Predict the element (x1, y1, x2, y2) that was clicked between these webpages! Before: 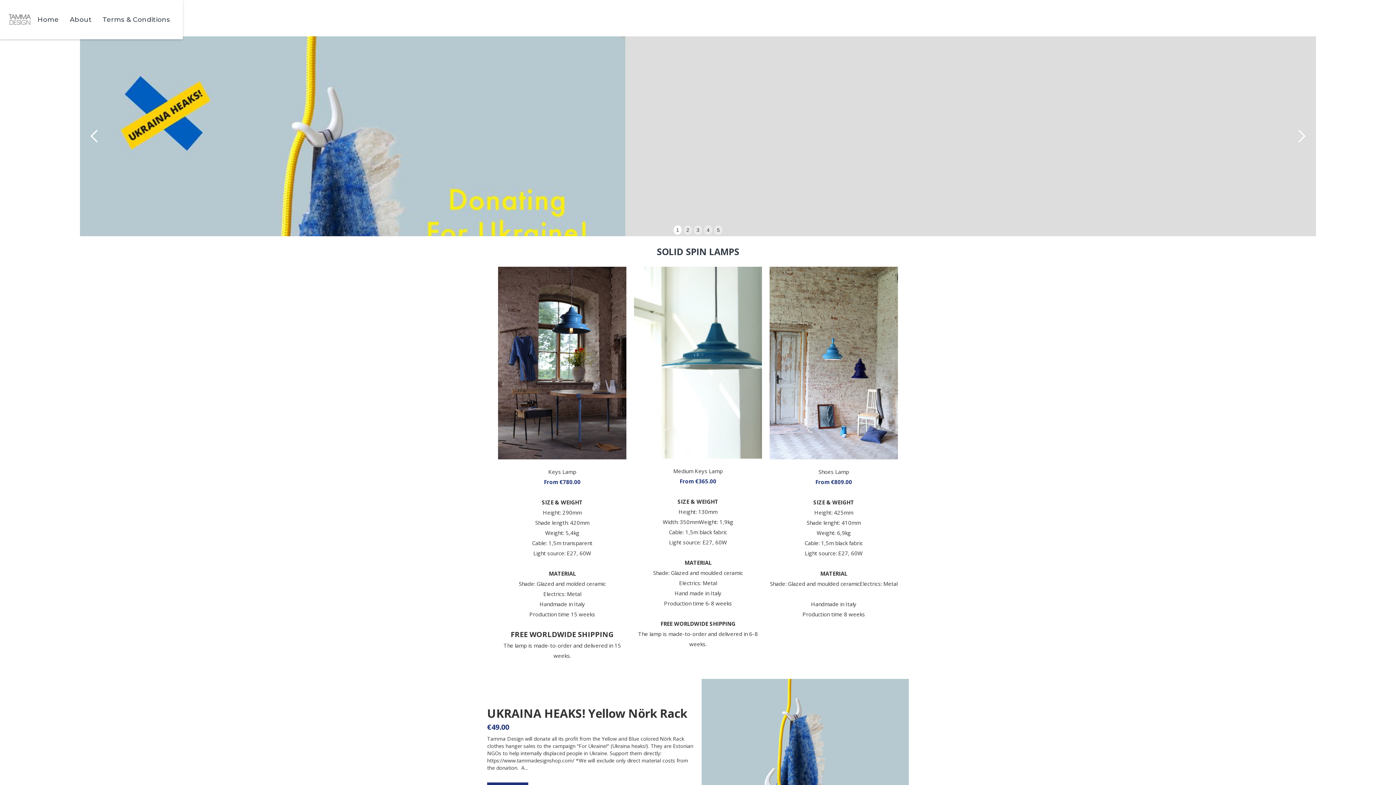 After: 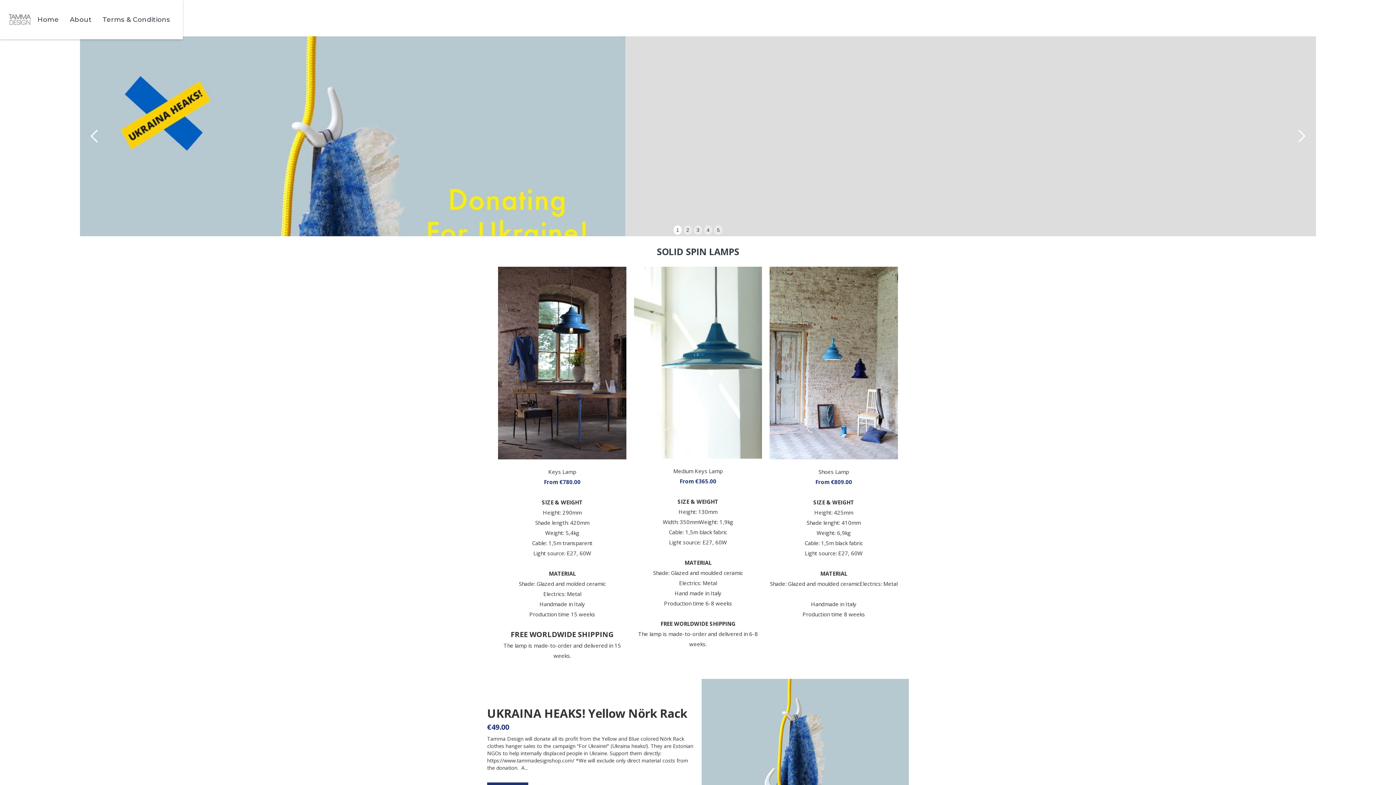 Action: label: Show slide 1 of 5 bbox: (673, 225, 681, 234)